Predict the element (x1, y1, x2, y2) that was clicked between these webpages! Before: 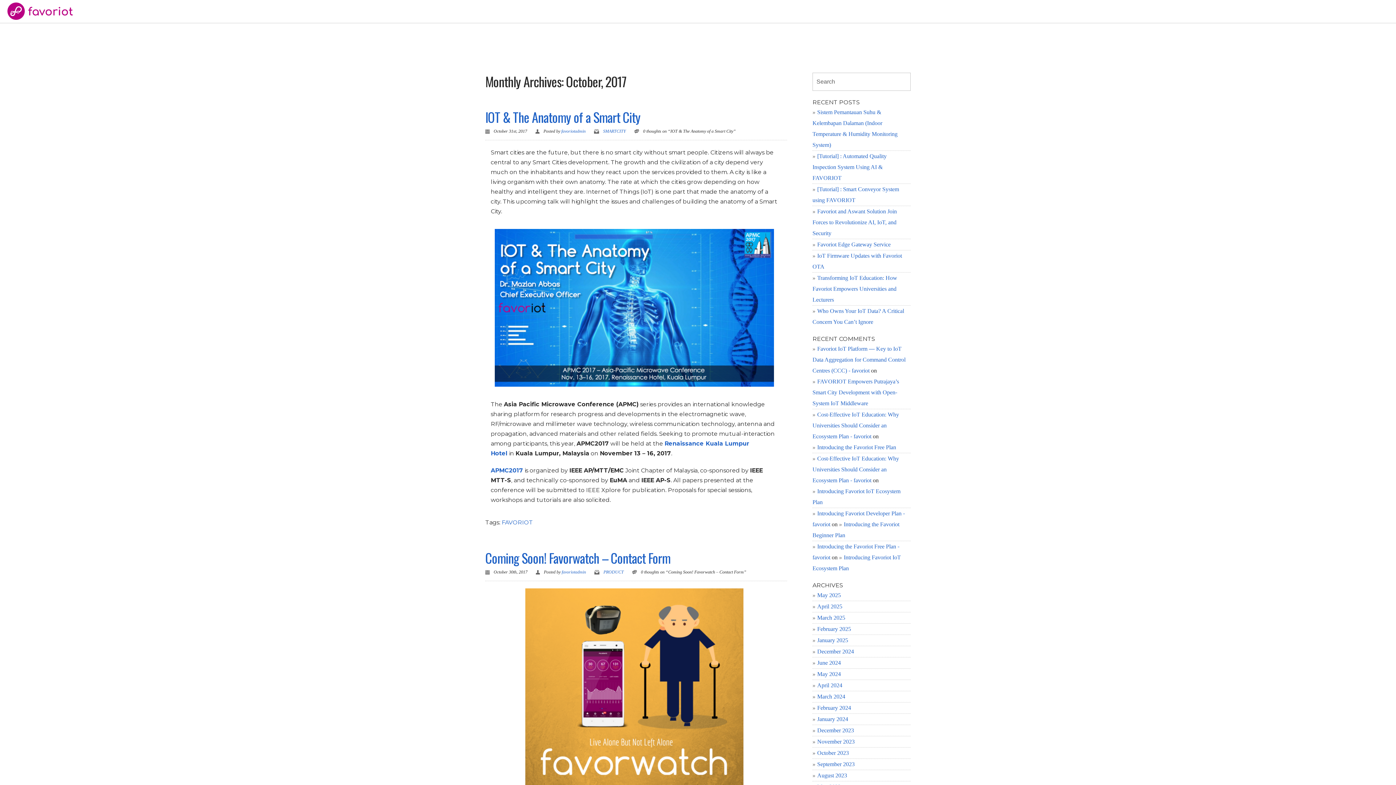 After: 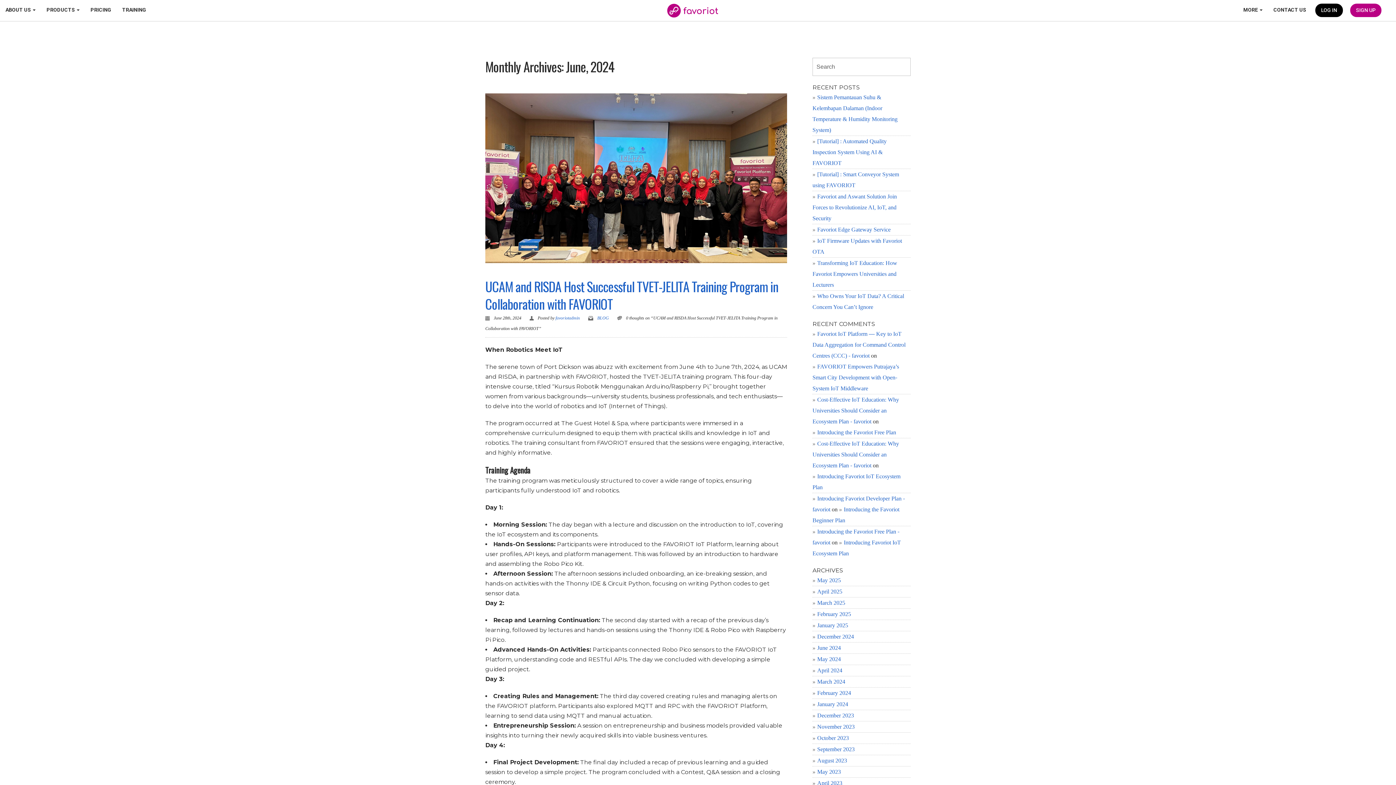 Action: label: June 2024 bbox: (812, 657, 841, 668)